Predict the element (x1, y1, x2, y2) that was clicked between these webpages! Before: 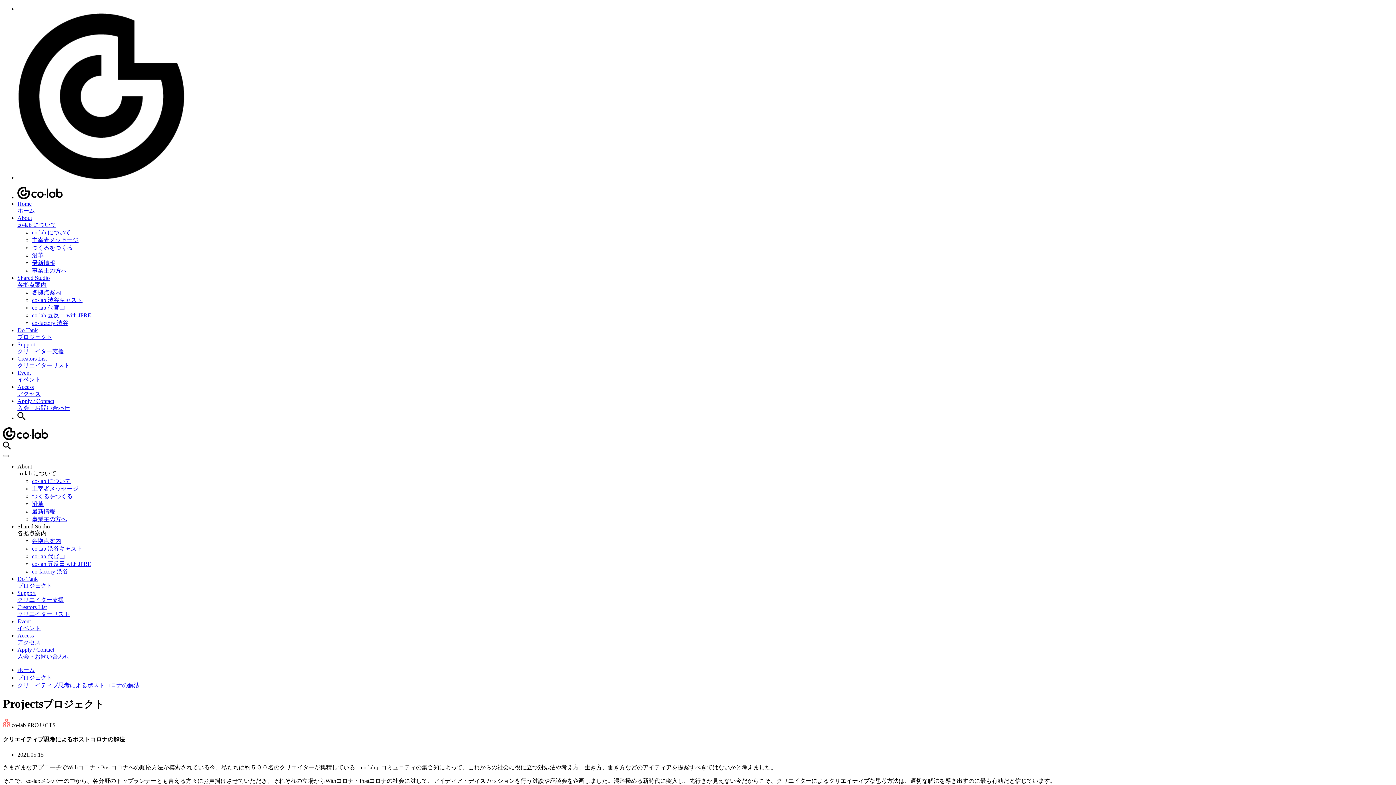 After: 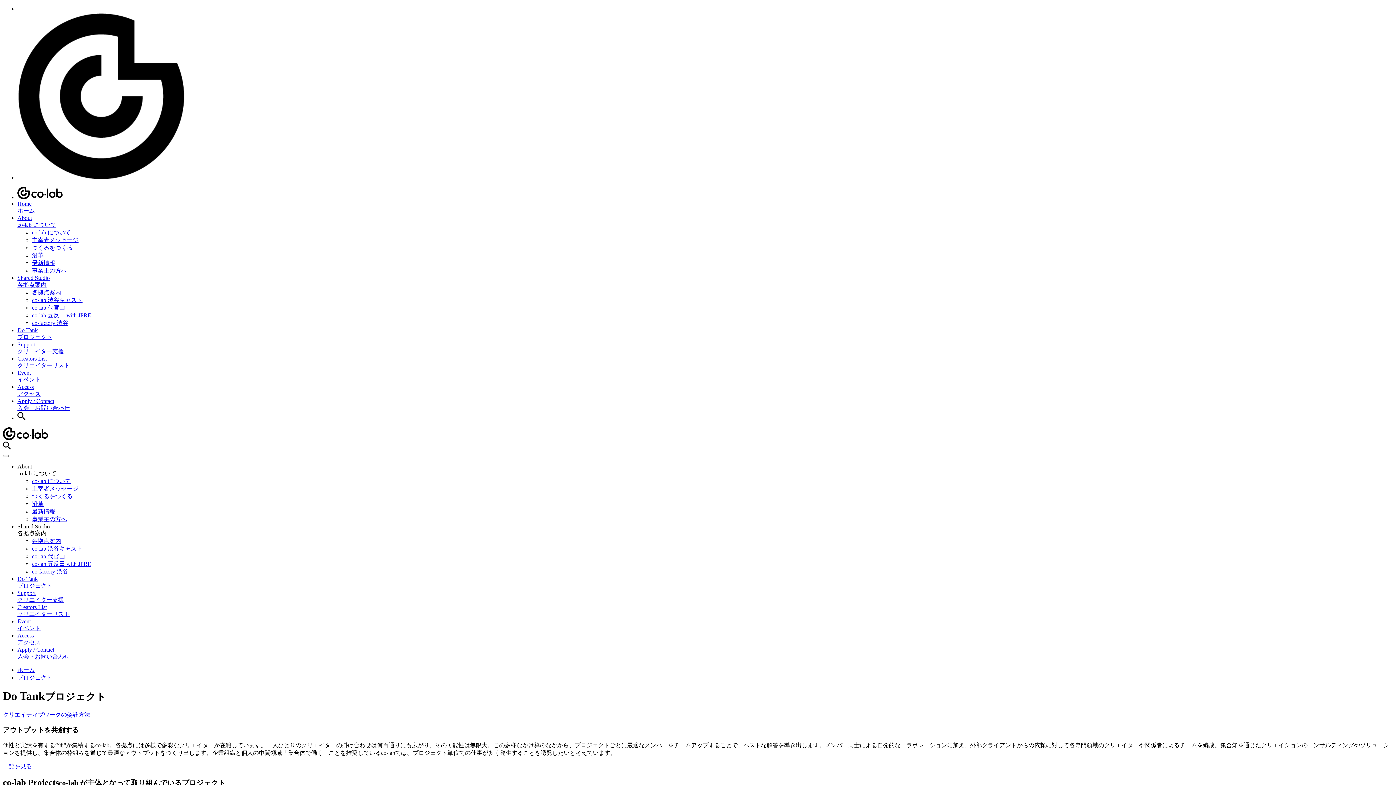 Action: label: Do Tank
プロジェクト bbox: (17, 327, 52, 340)